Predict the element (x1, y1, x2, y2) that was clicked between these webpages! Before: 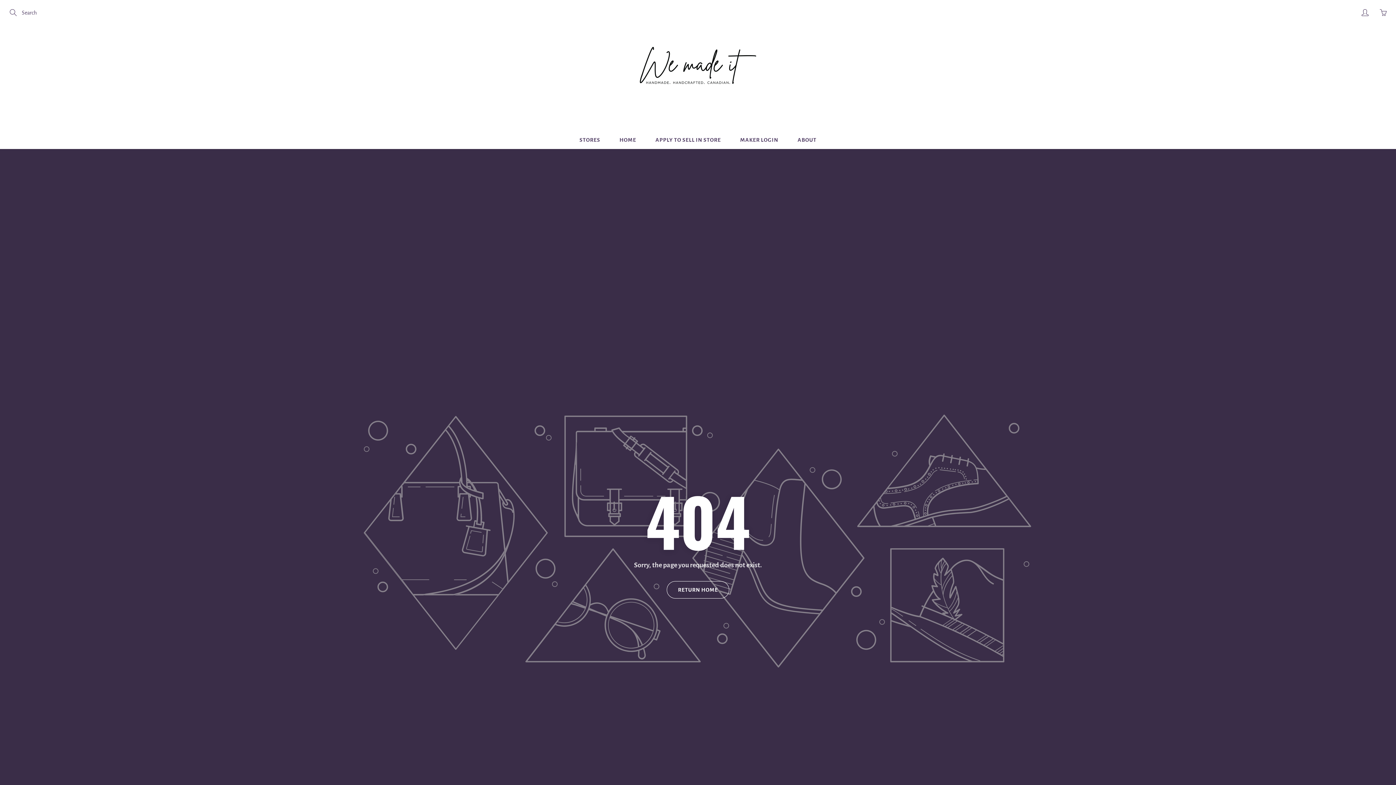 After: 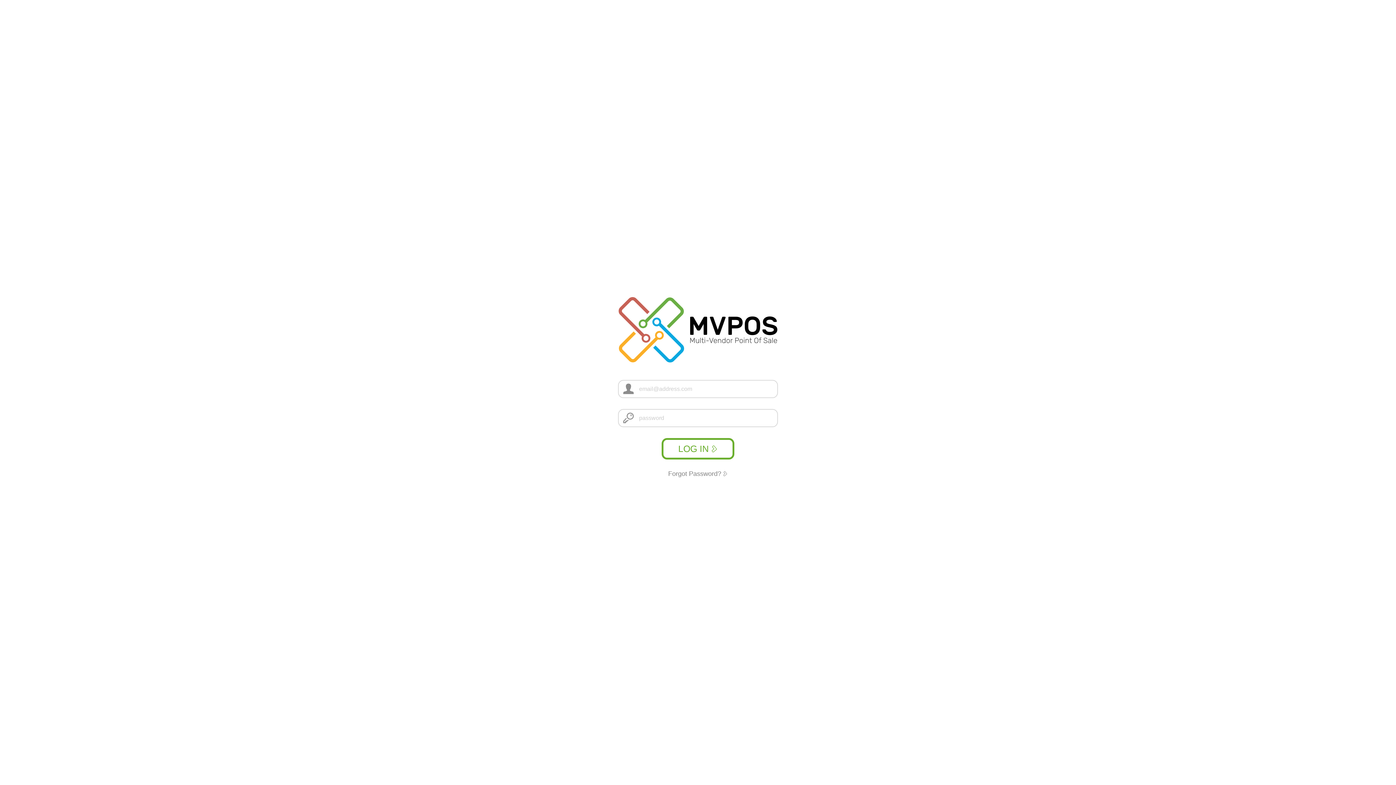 Action: label: MAKER LOGIN bbox: (731, 130, 787, 149)